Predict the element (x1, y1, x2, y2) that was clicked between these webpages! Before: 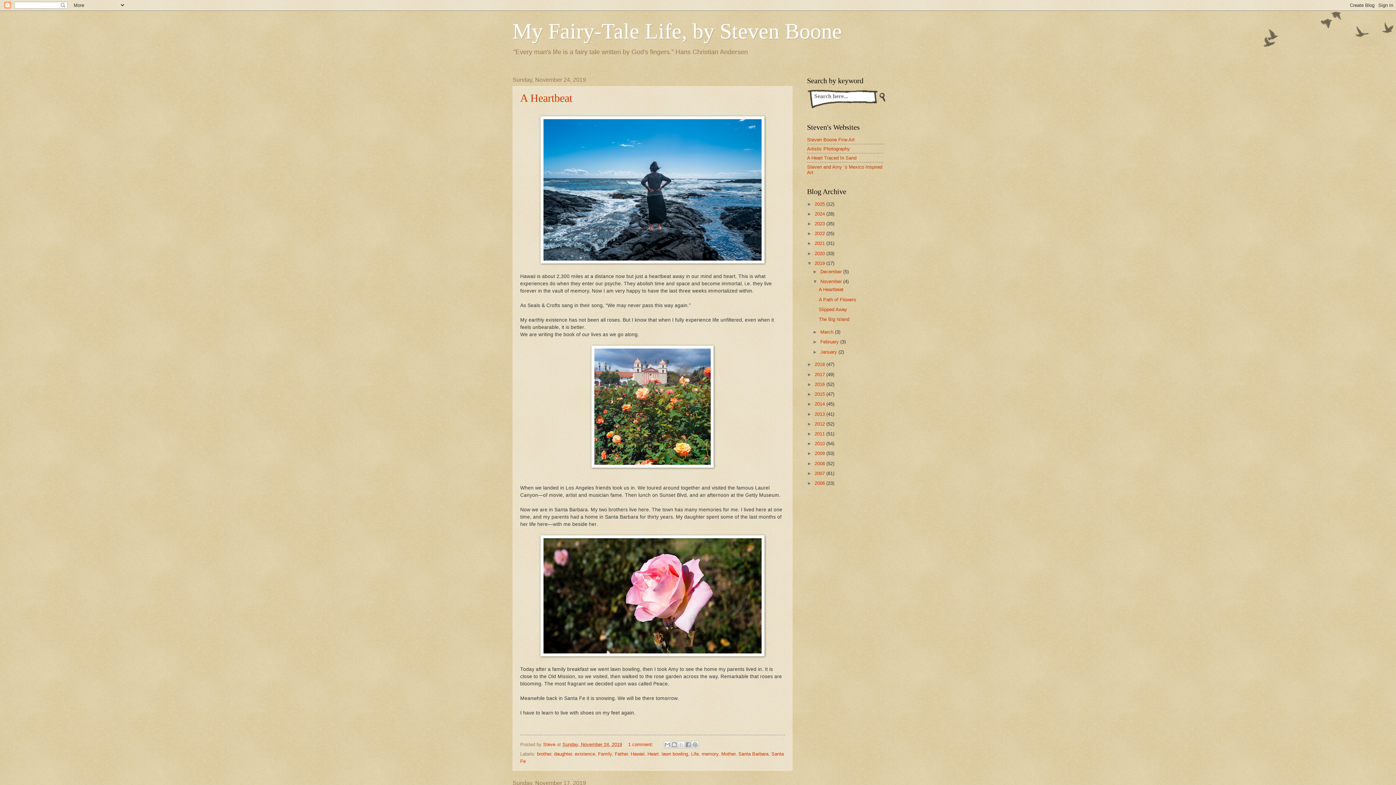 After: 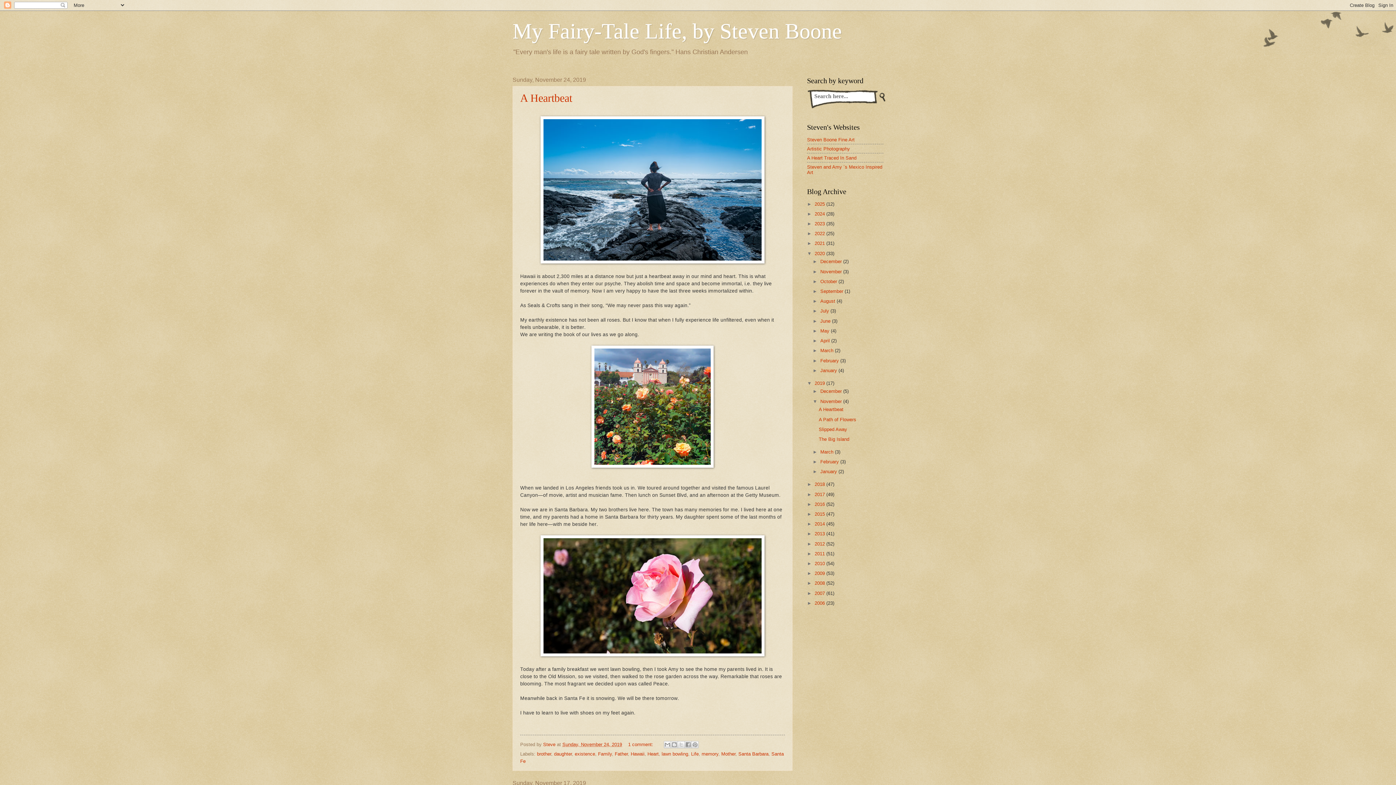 Action: label: ►   bbox: (807, 250, 814, 256)